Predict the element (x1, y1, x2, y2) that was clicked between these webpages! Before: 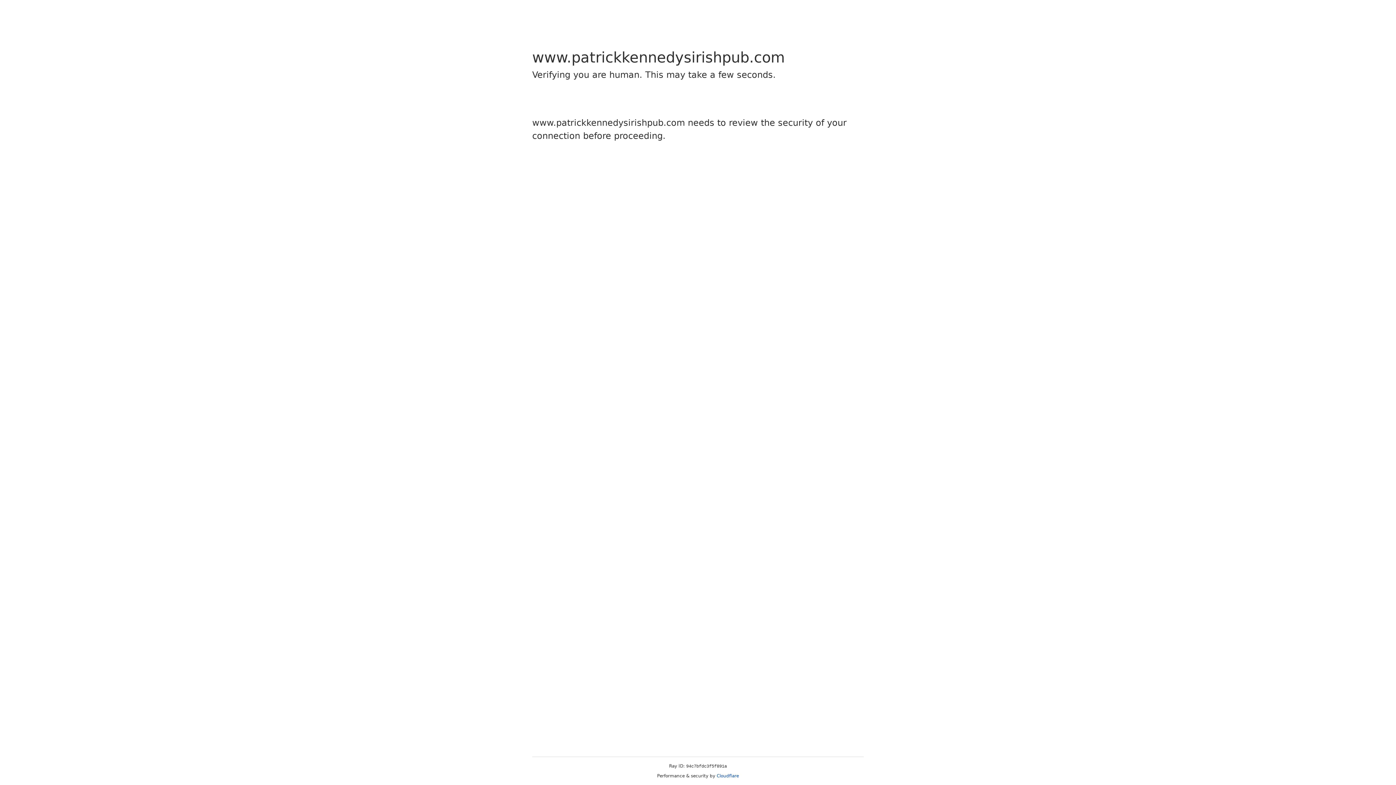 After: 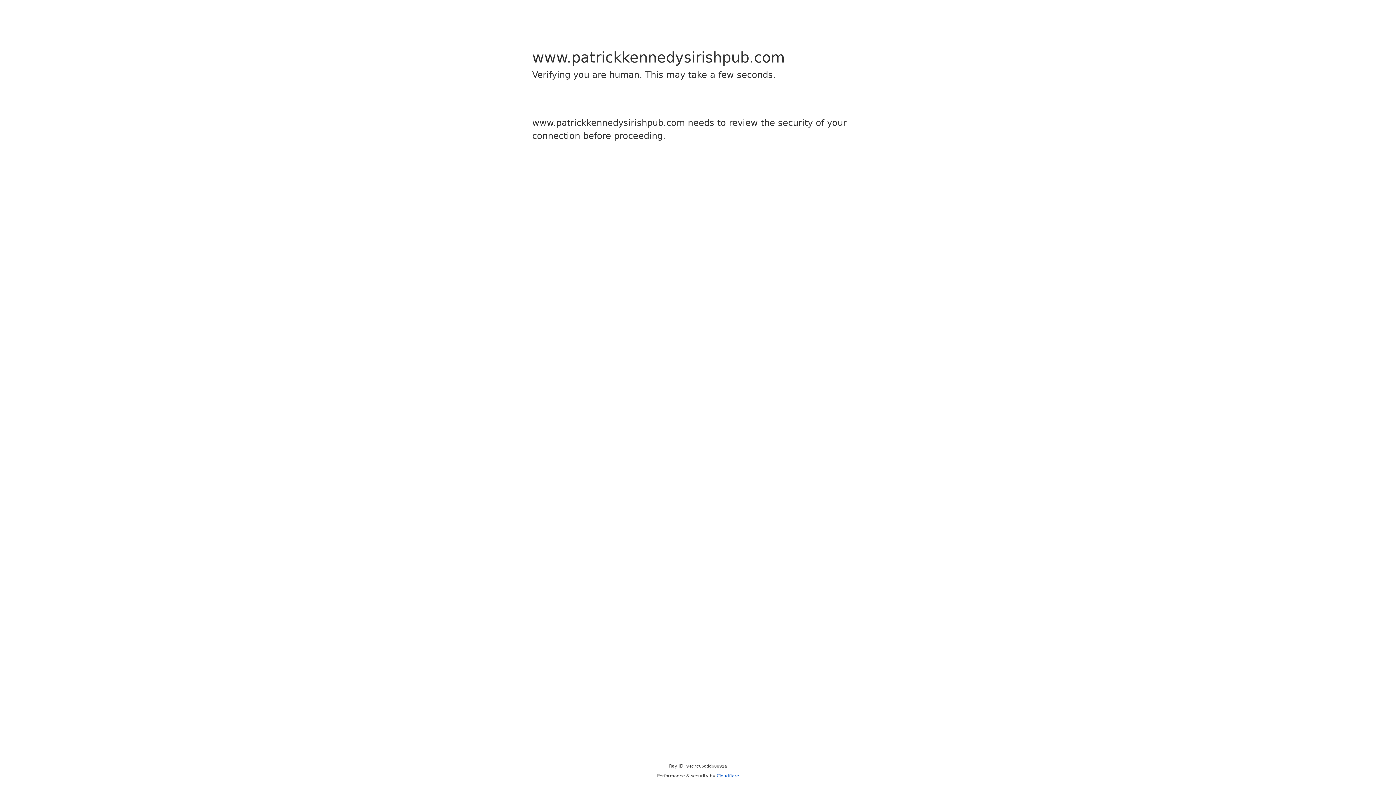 Action: bbox: (716, 773, 739, 778) label: Cloudflare